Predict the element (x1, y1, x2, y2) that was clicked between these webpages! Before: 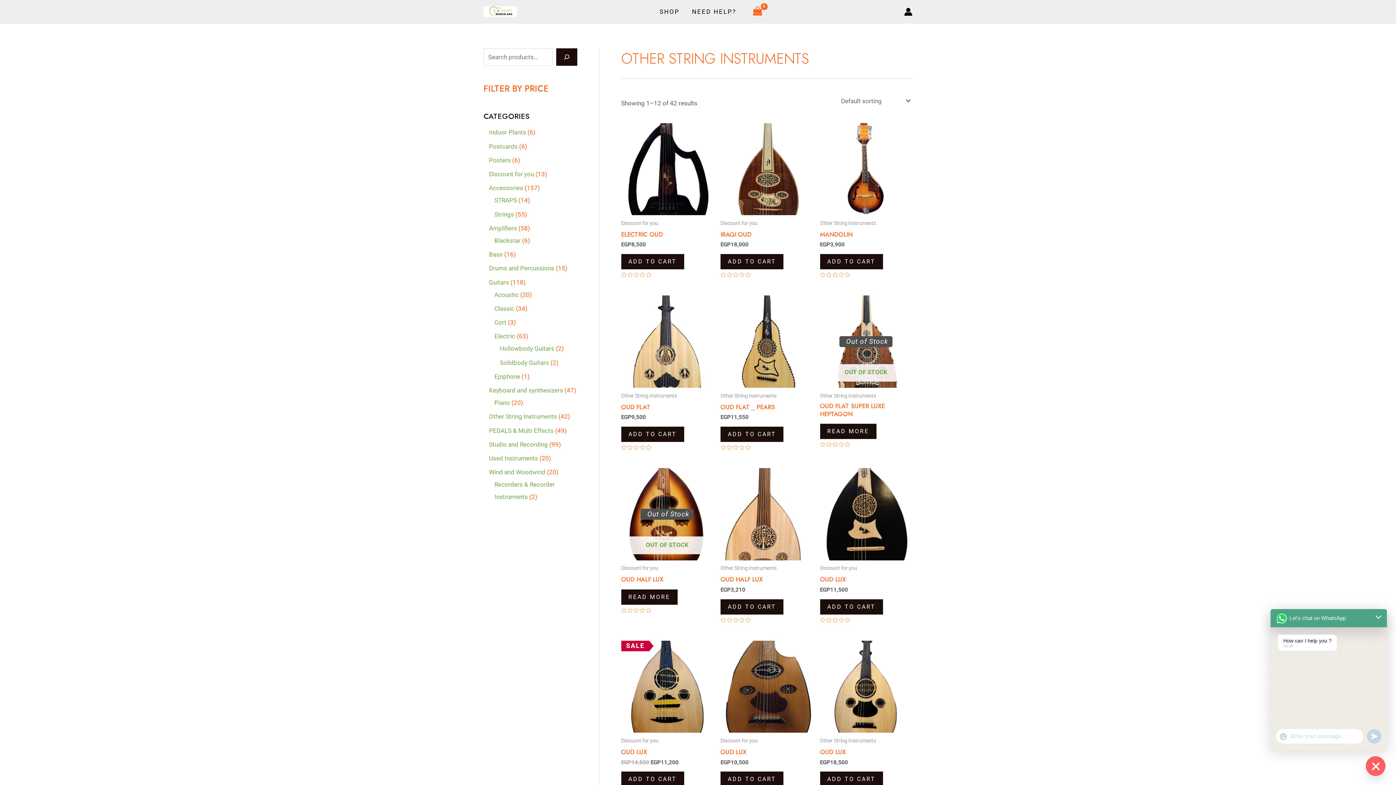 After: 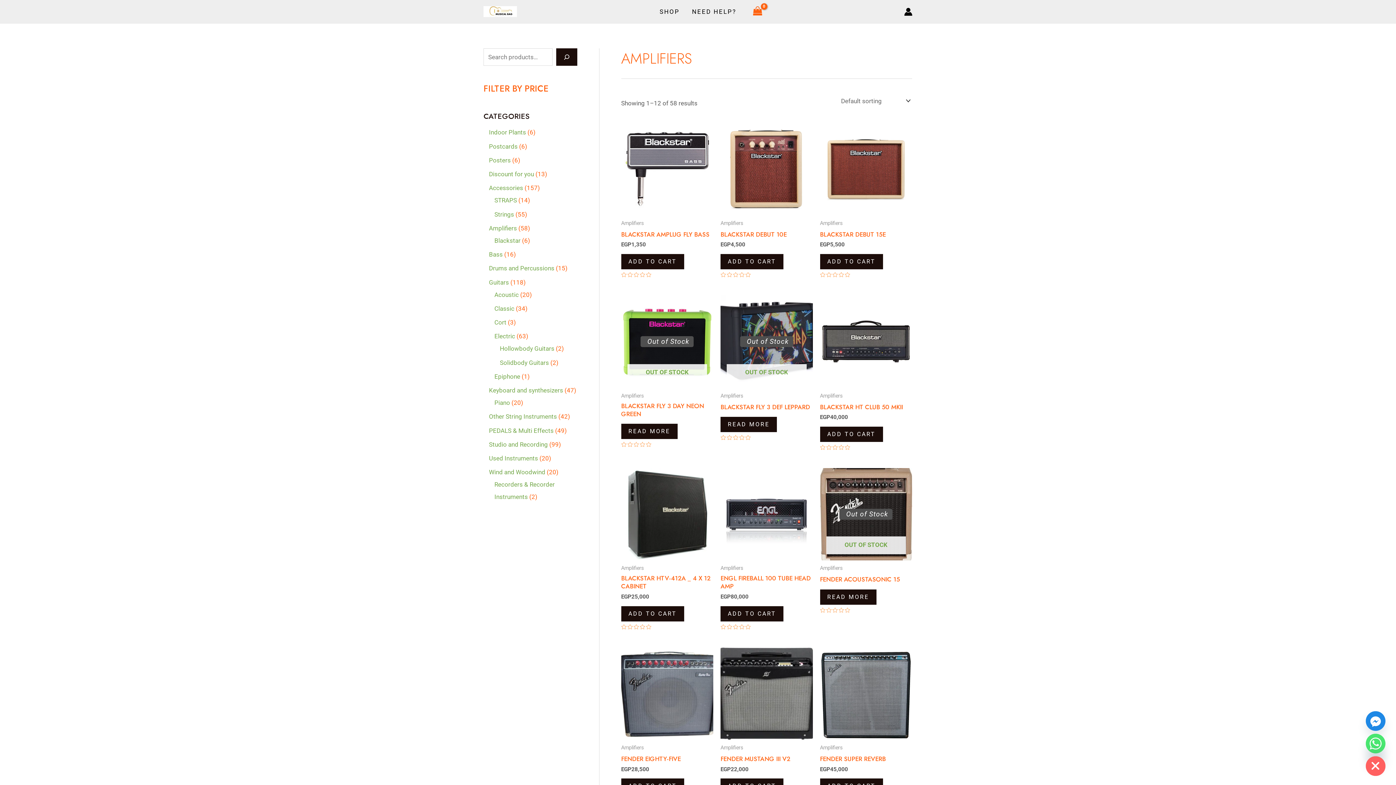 Action: label: Amplifiers bbox: (489, 224, 517, 231)